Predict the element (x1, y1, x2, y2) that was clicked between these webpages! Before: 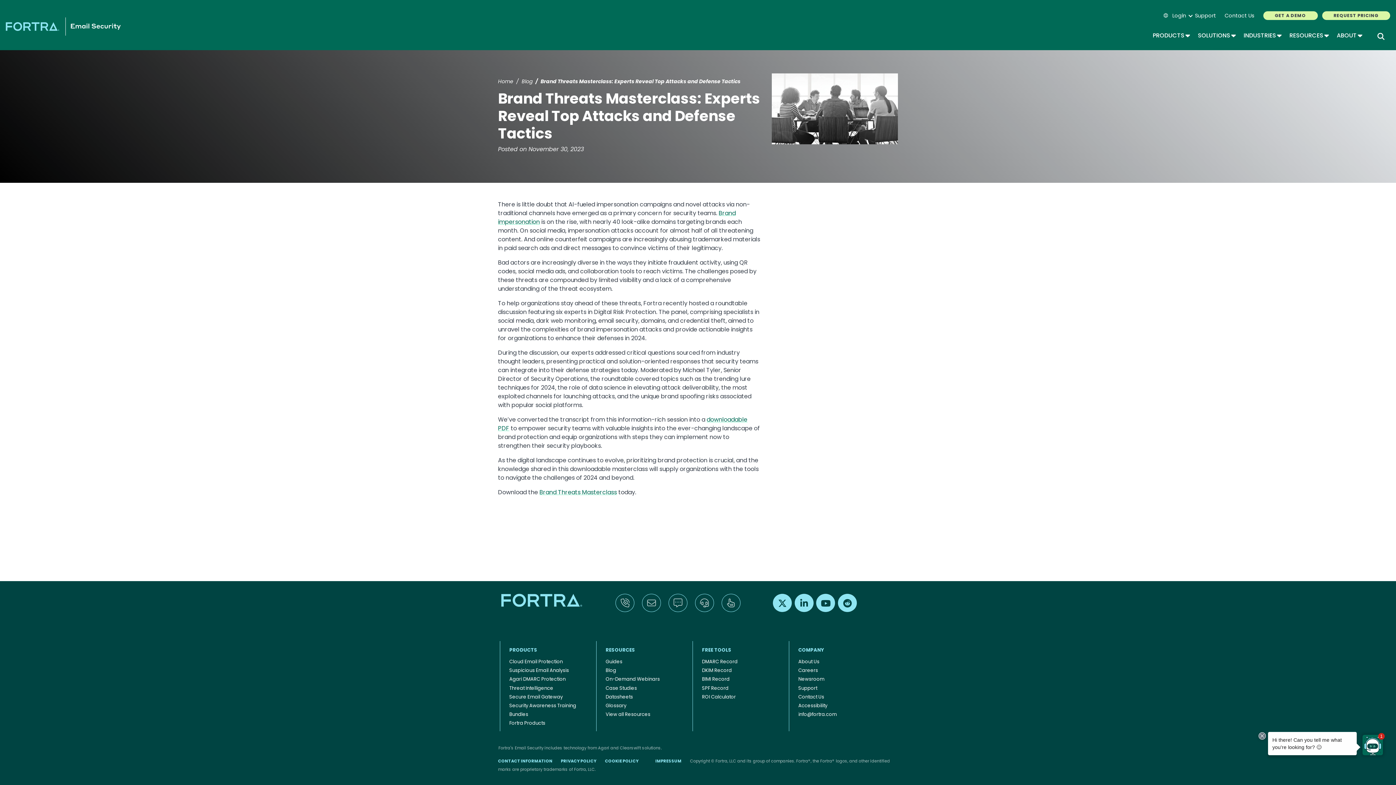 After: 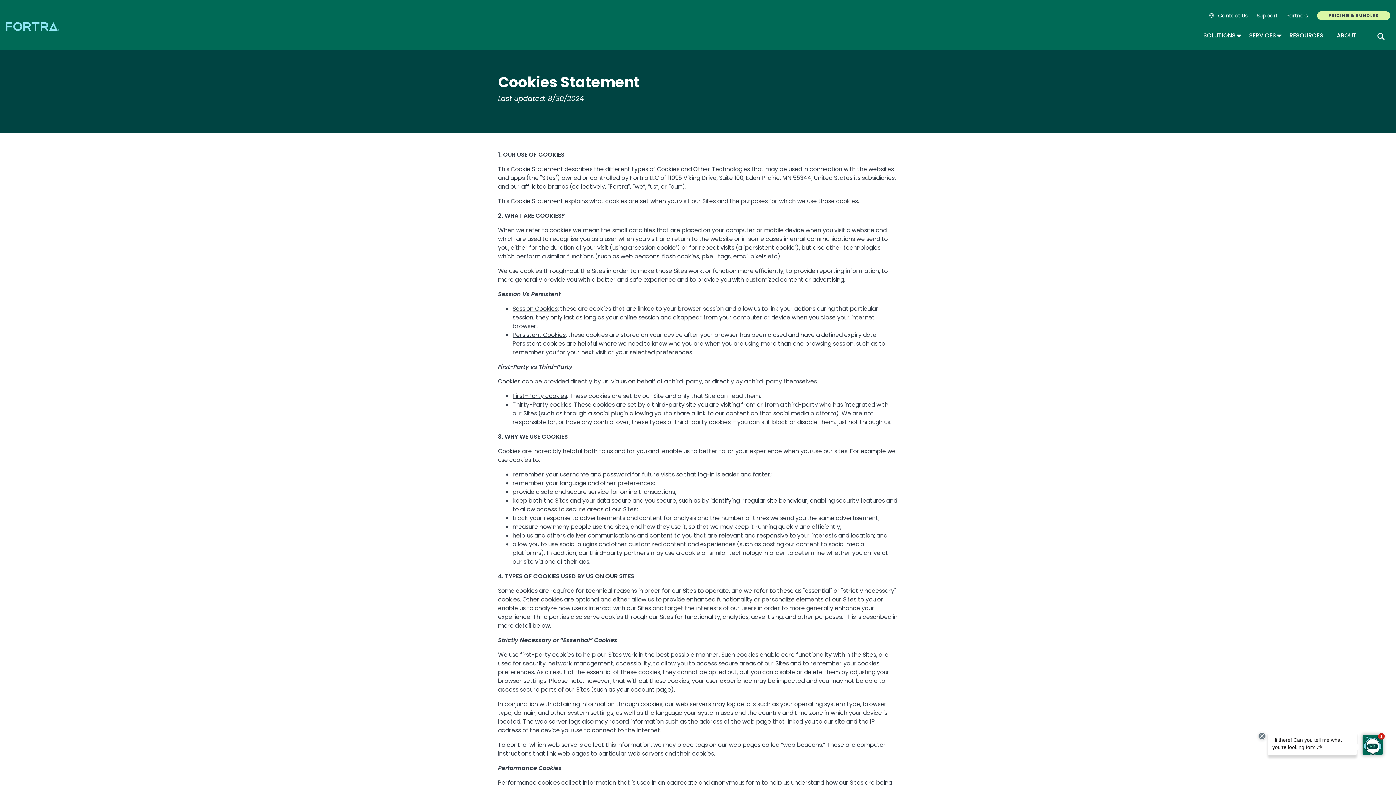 Action: bbox: (605, 758, 638, 764) label: COOKIE POLICY